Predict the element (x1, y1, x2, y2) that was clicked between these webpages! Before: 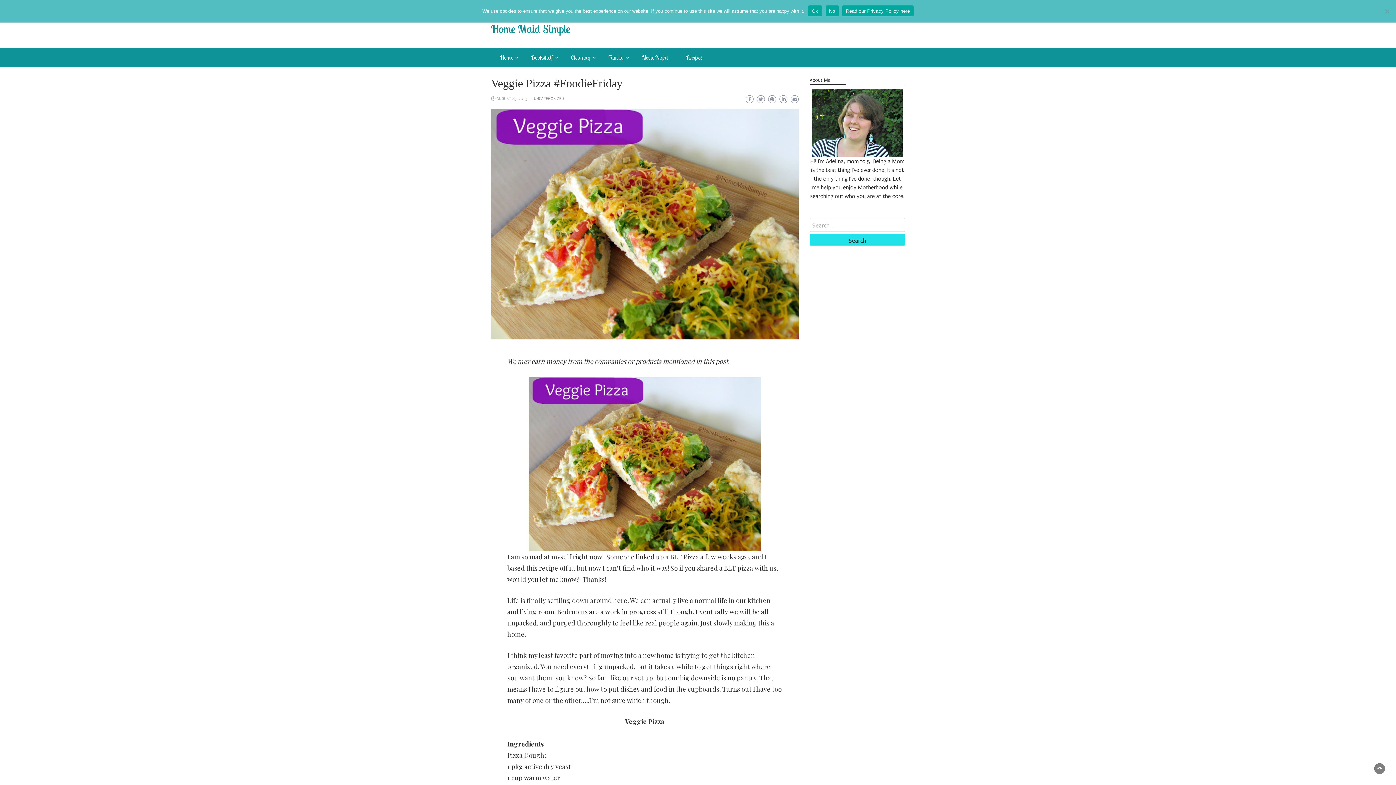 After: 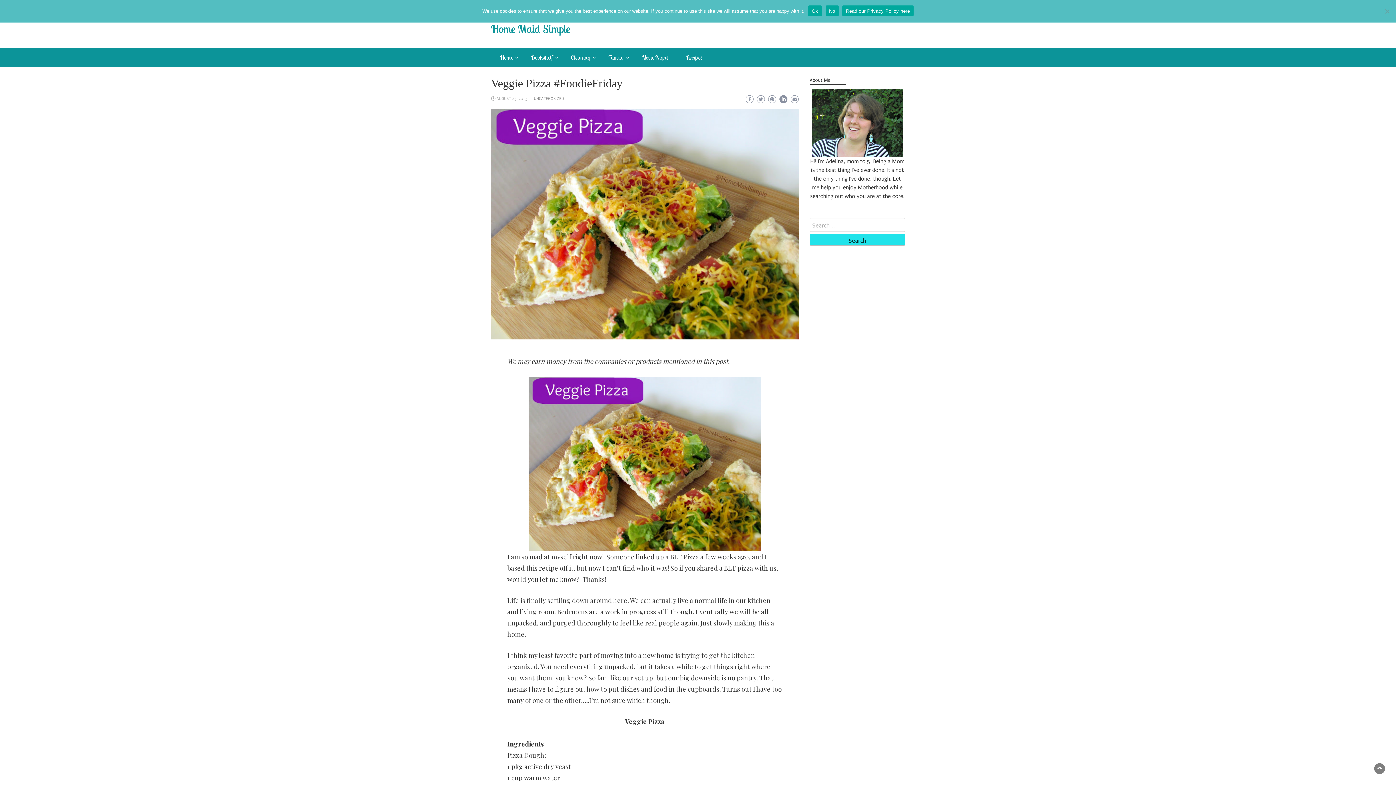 Action: bbox: (779, 95, 787, 103)